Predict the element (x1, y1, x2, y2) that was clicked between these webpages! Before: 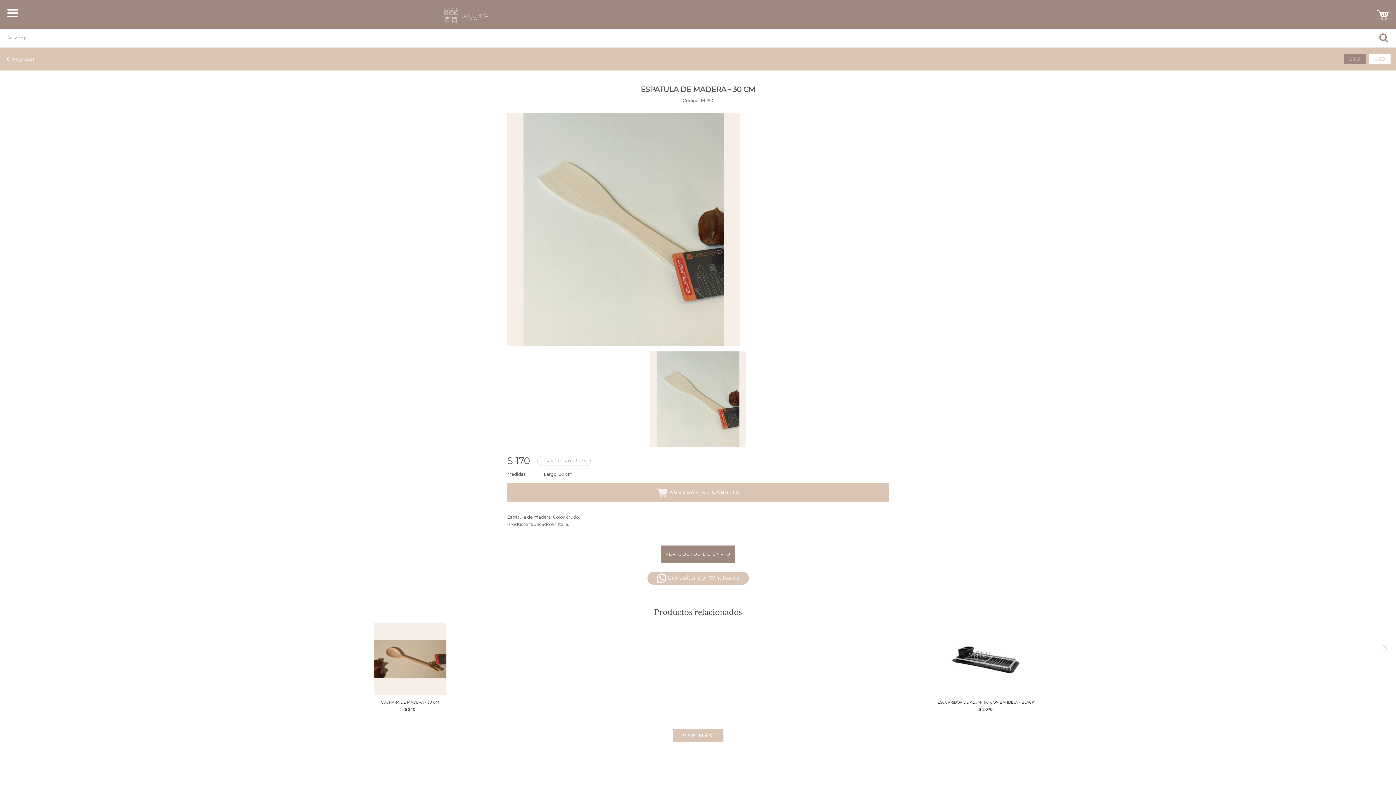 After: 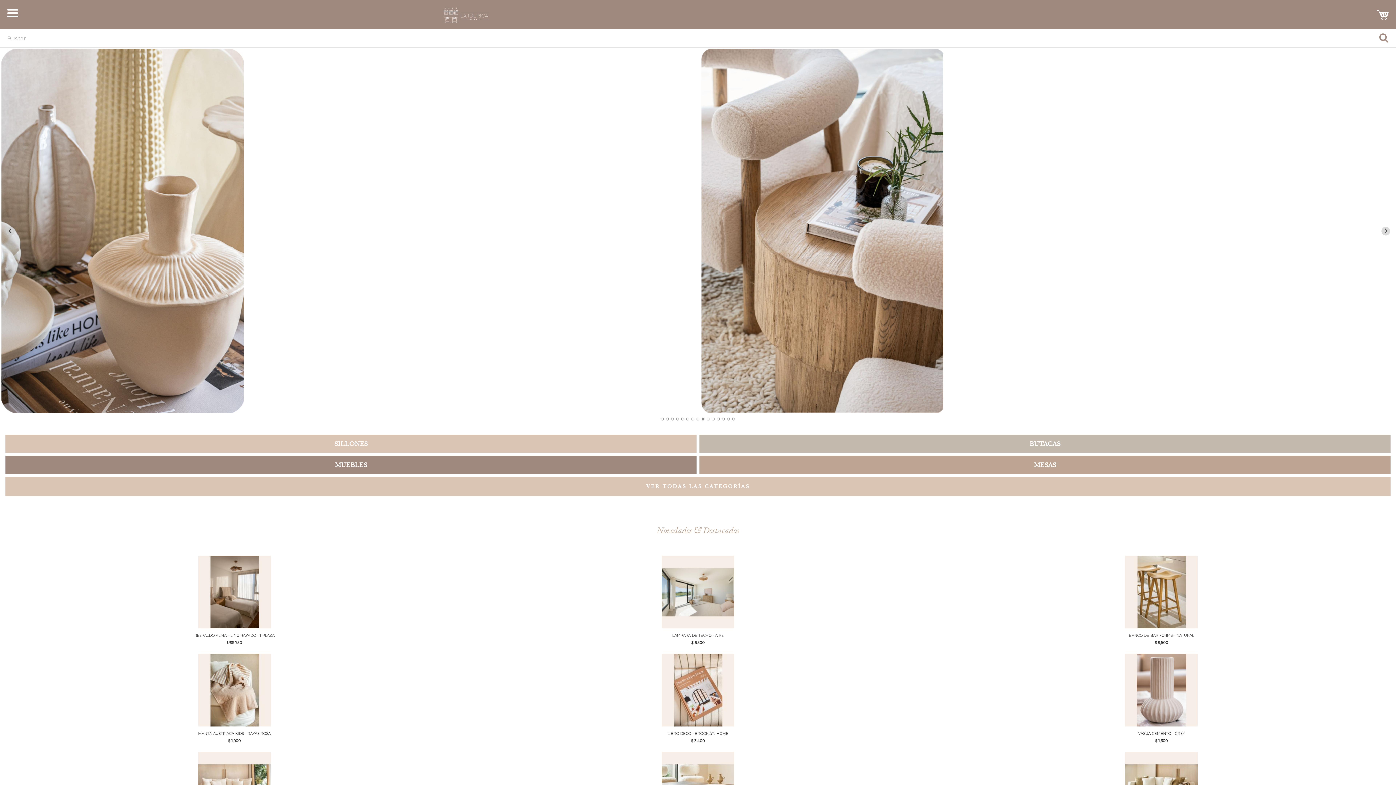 Action: bbox: (123, 12, 808, 17)